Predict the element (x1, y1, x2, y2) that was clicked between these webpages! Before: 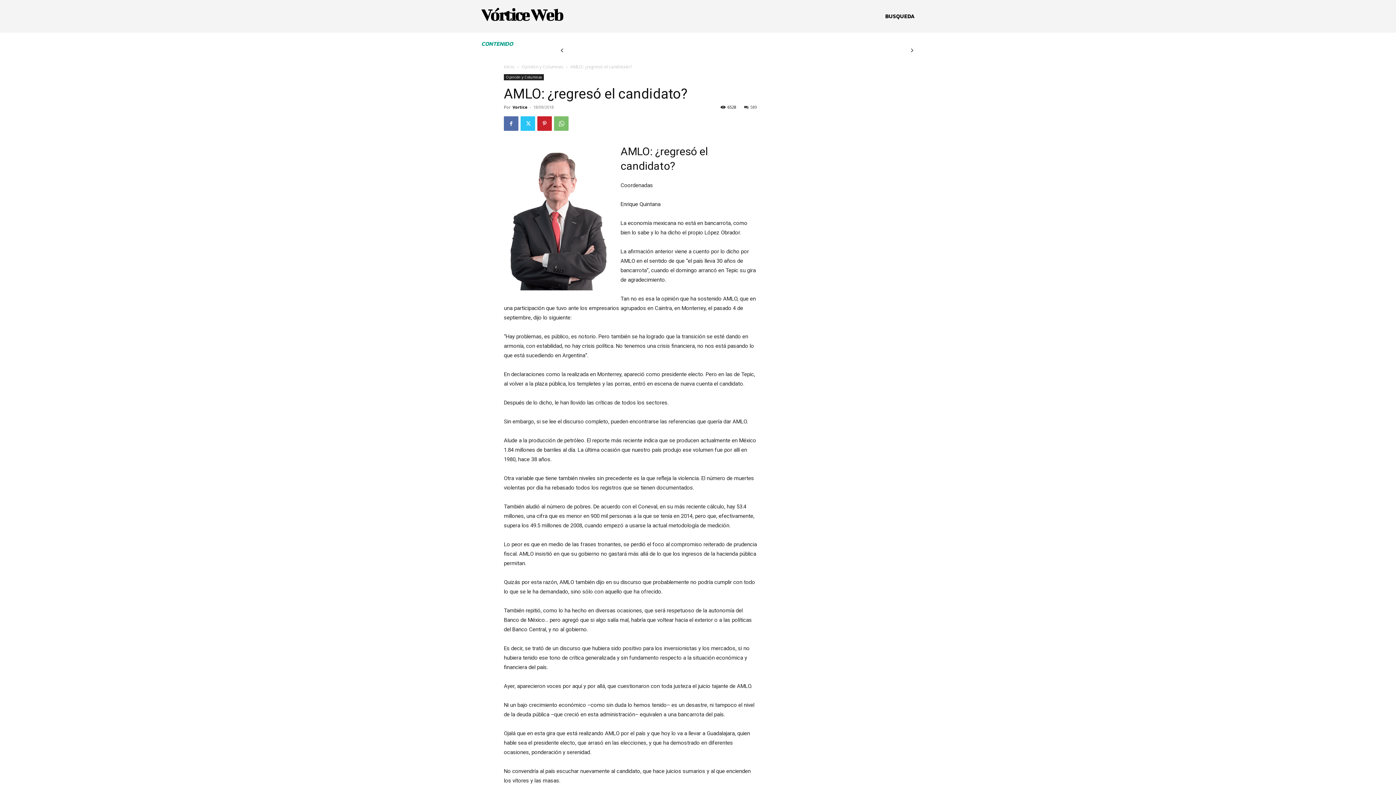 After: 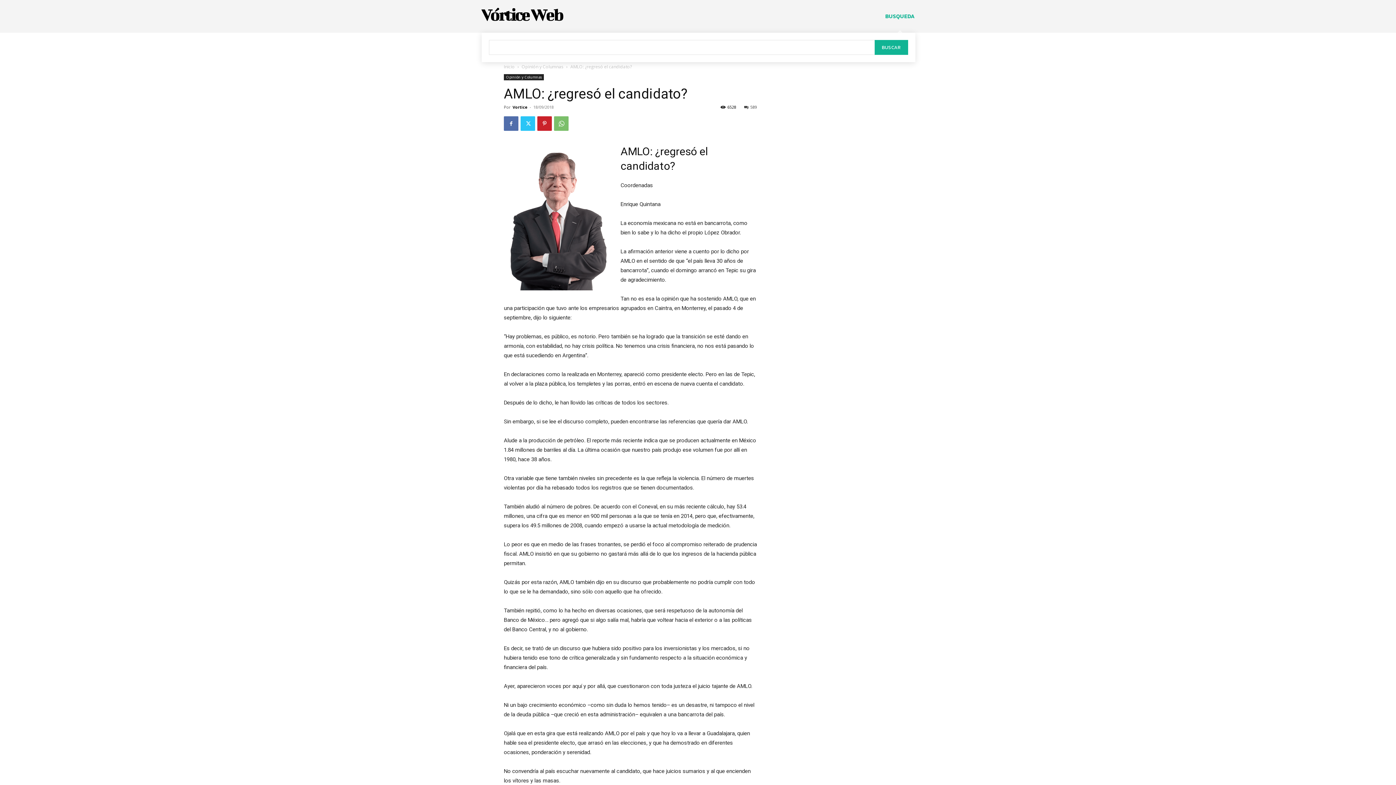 Action: bbox: (885, 0, 914, 32) label: Search